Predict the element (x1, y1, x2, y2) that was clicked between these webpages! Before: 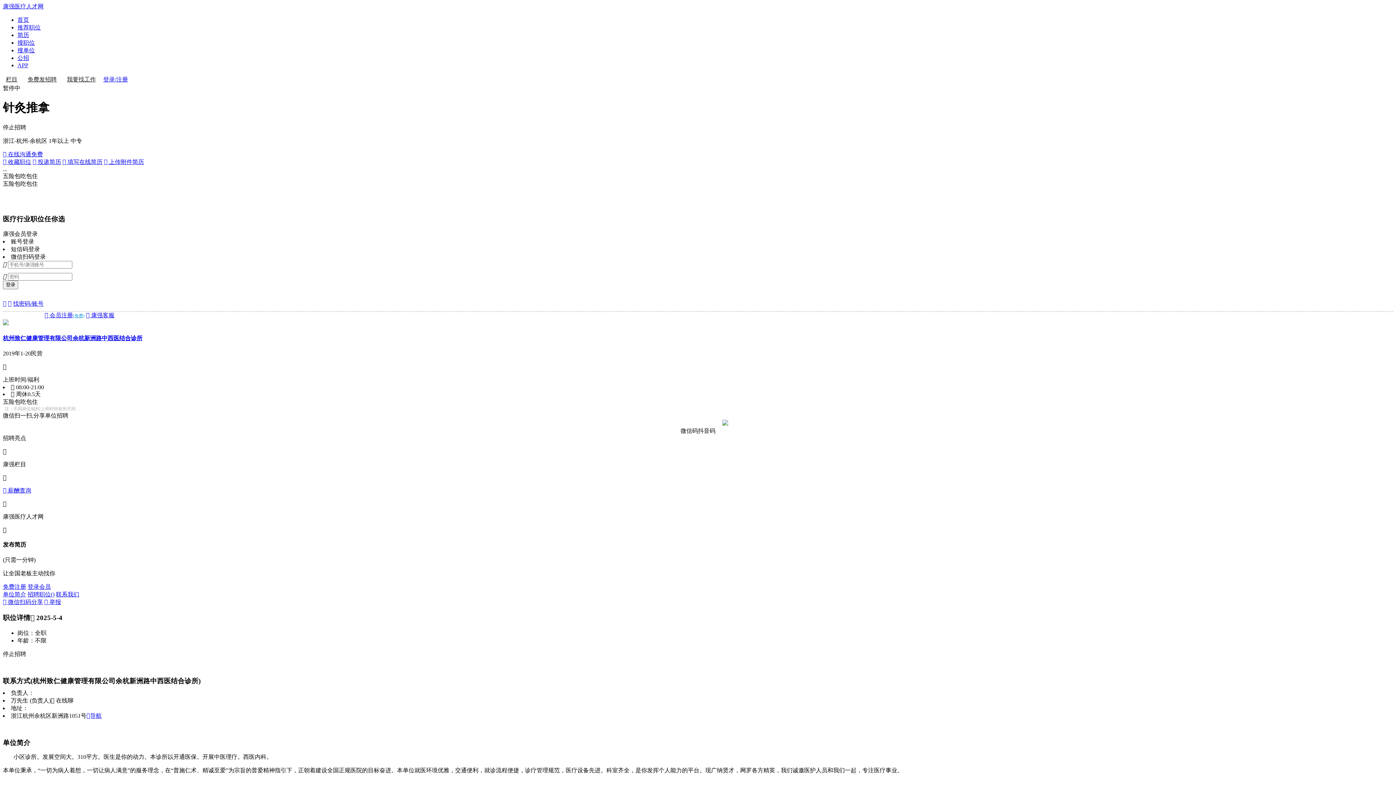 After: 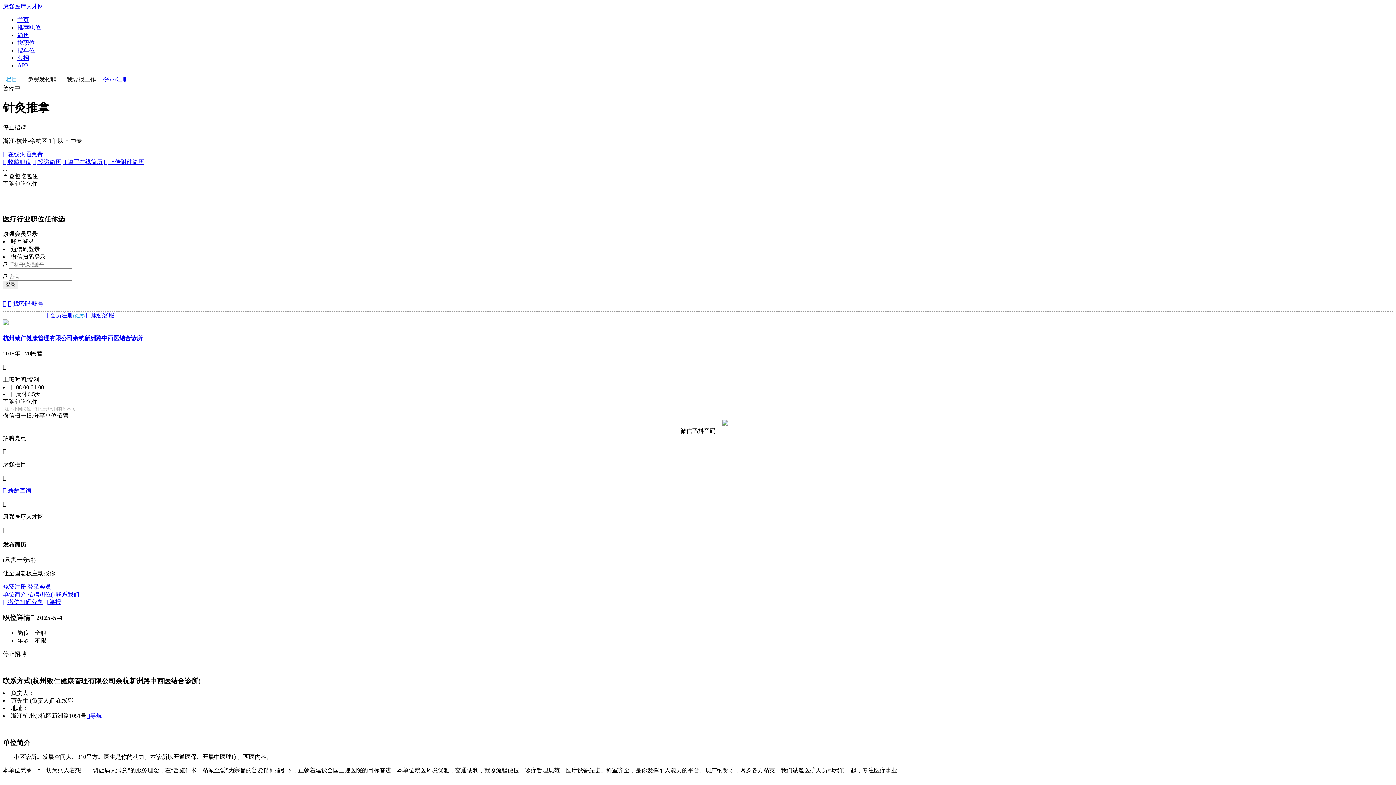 Action: label: 栏目 bbox: (2, 74, 20, 84)